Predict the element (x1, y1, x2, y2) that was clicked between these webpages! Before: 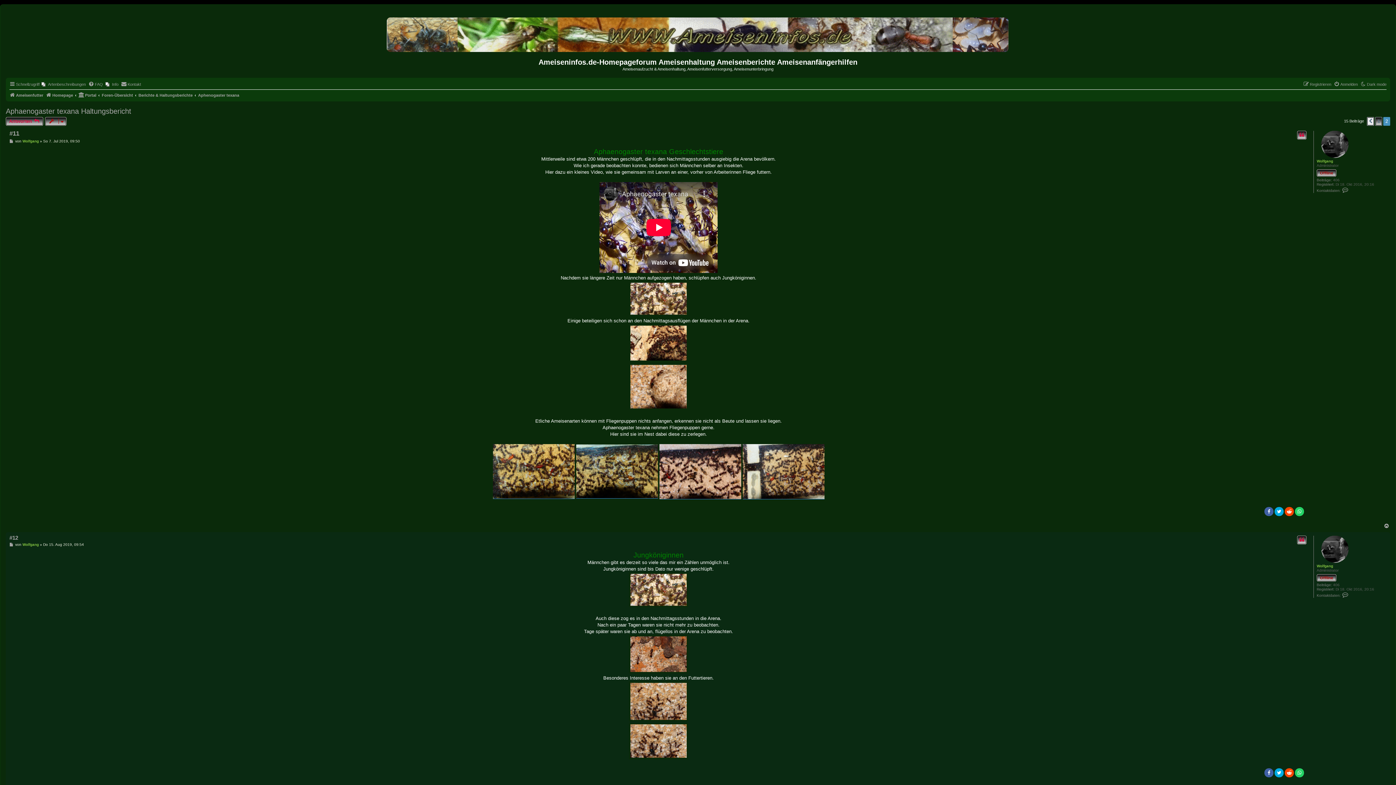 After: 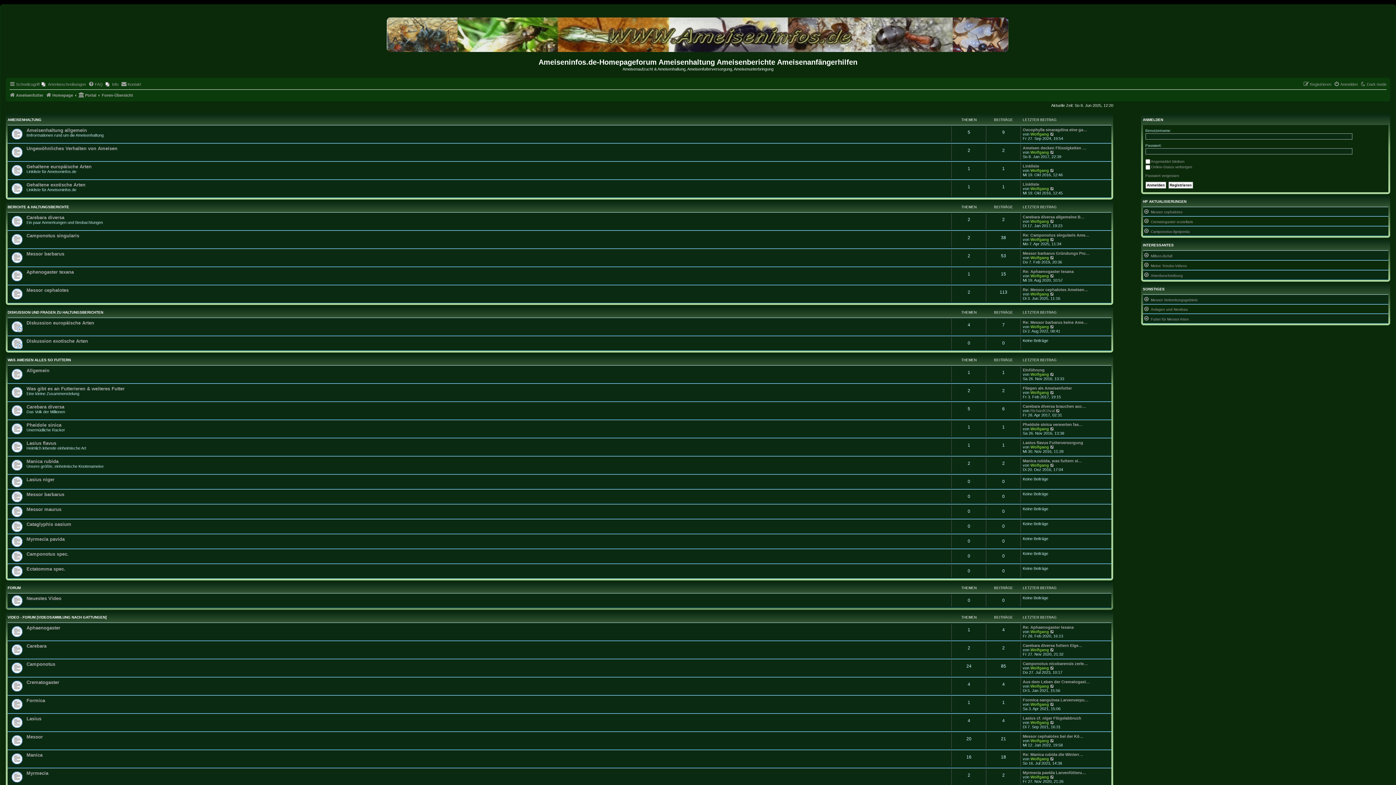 Action: bbox: (101, 90, 133, 99) label: Foren-Übersicht